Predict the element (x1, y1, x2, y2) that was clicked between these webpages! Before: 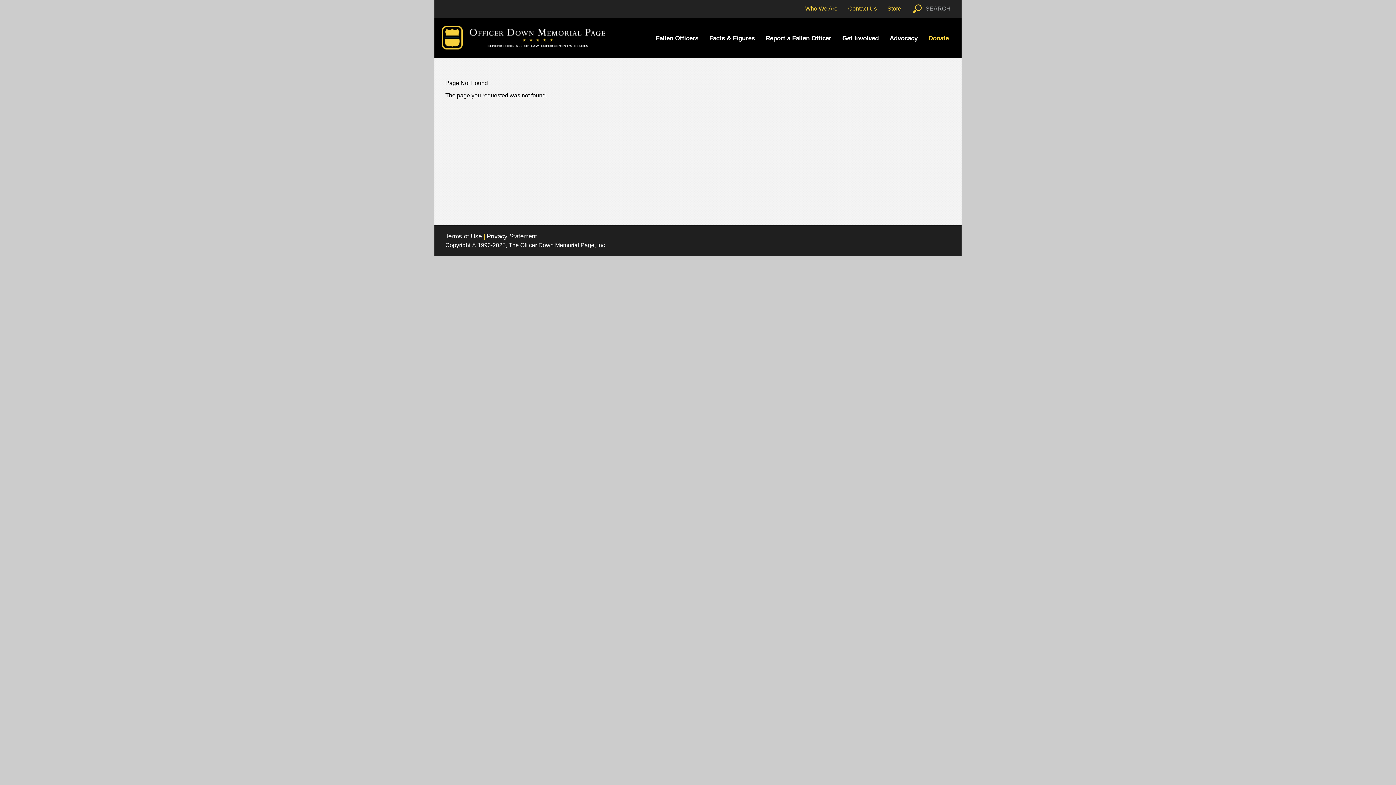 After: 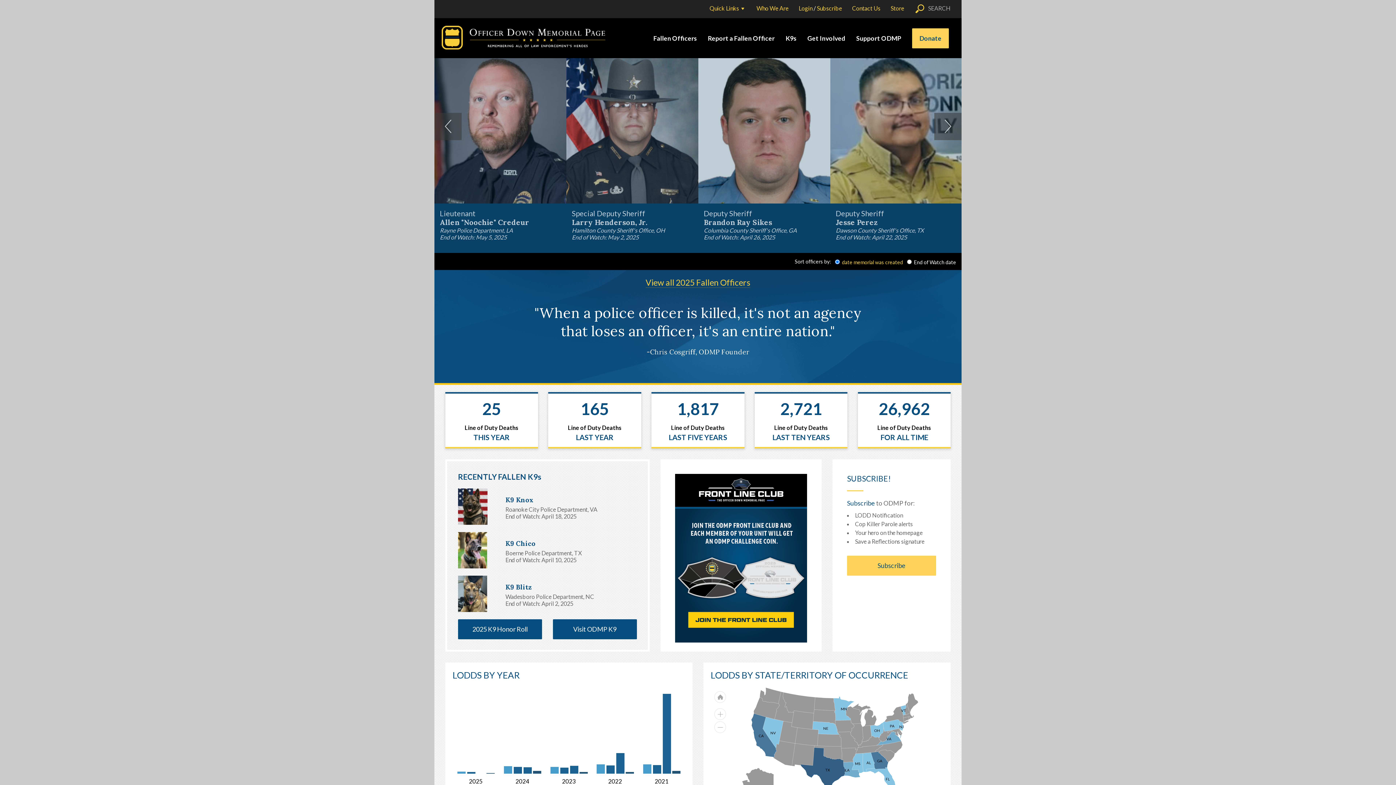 Action: bbox: (441, 25, 605, 49)